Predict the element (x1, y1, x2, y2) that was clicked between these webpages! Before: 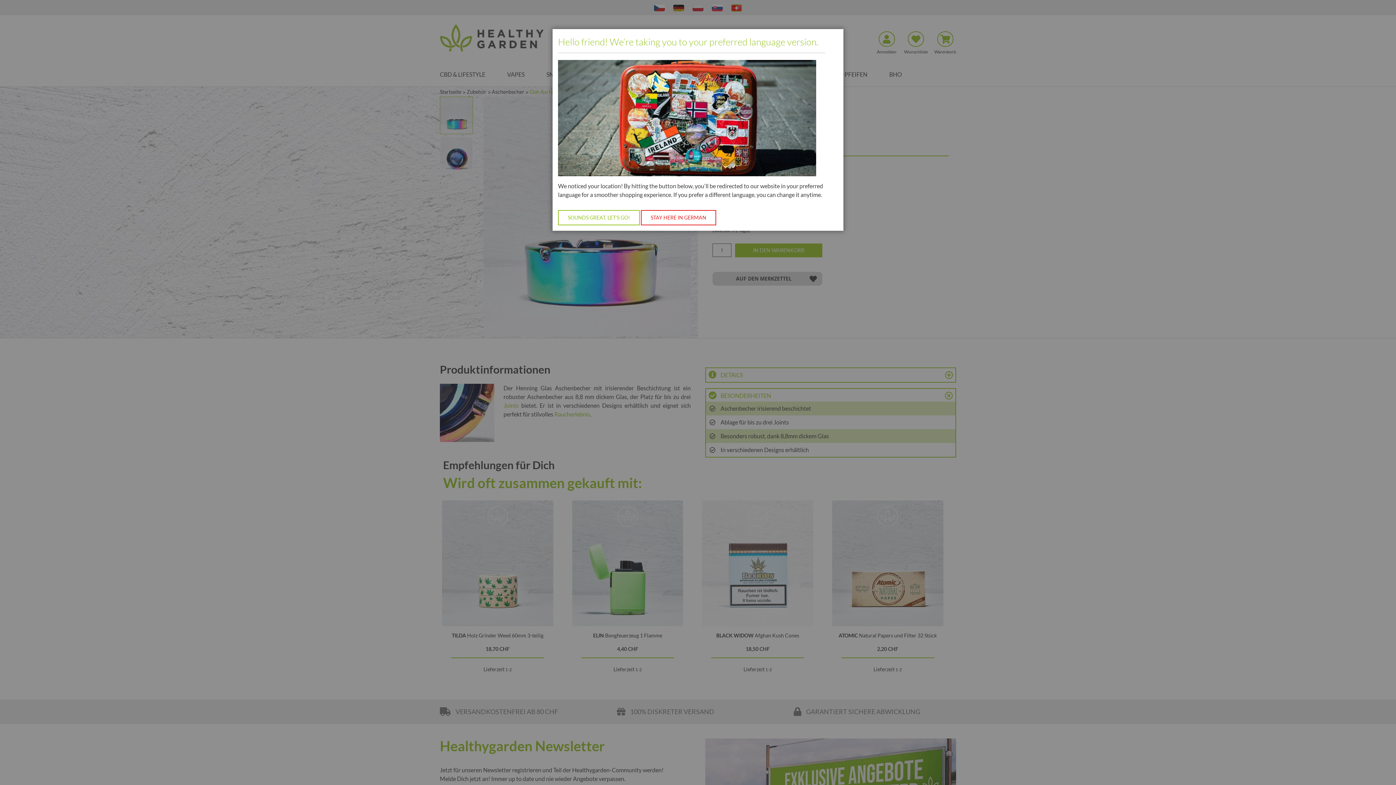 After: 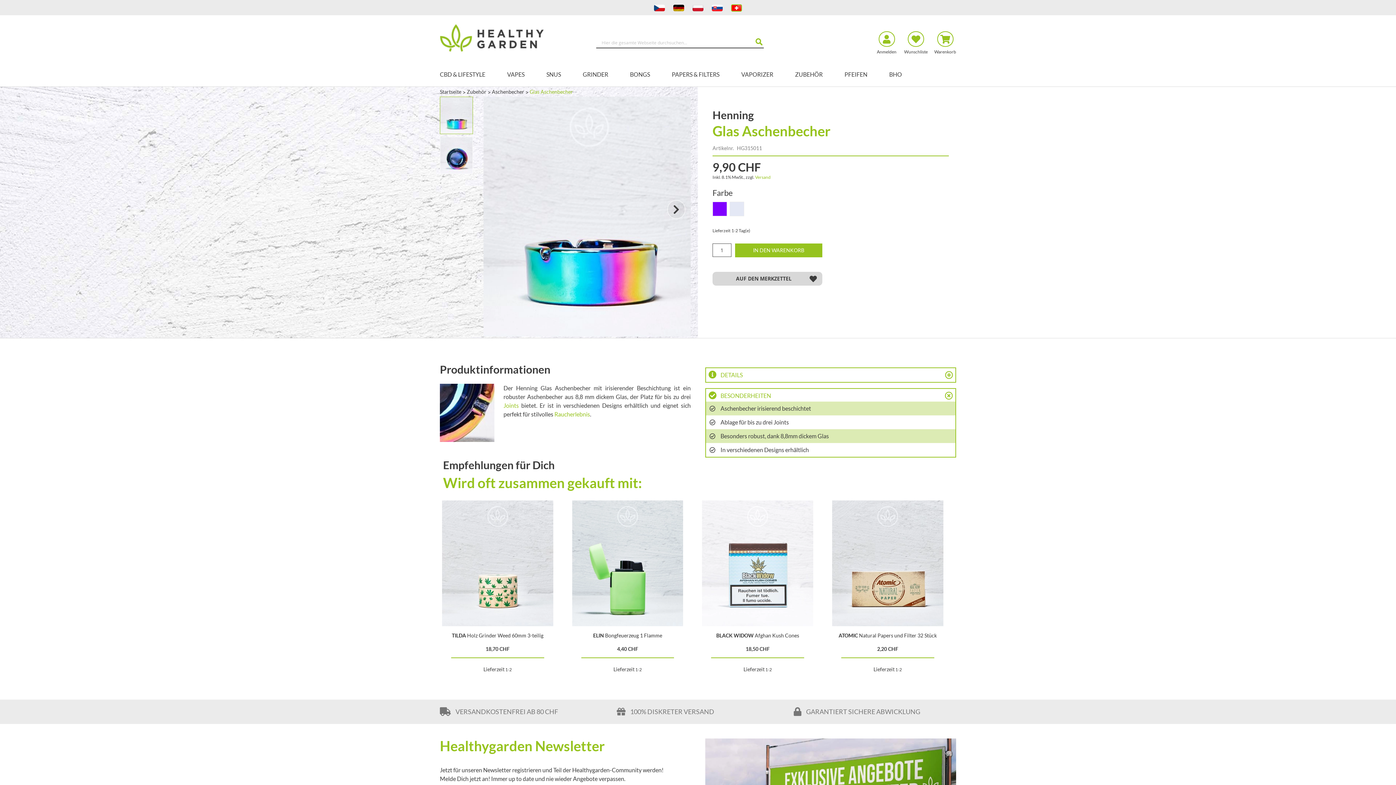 Action: bbox: (641, 210, 716, 225) label: STAY HERE IN GERMAN